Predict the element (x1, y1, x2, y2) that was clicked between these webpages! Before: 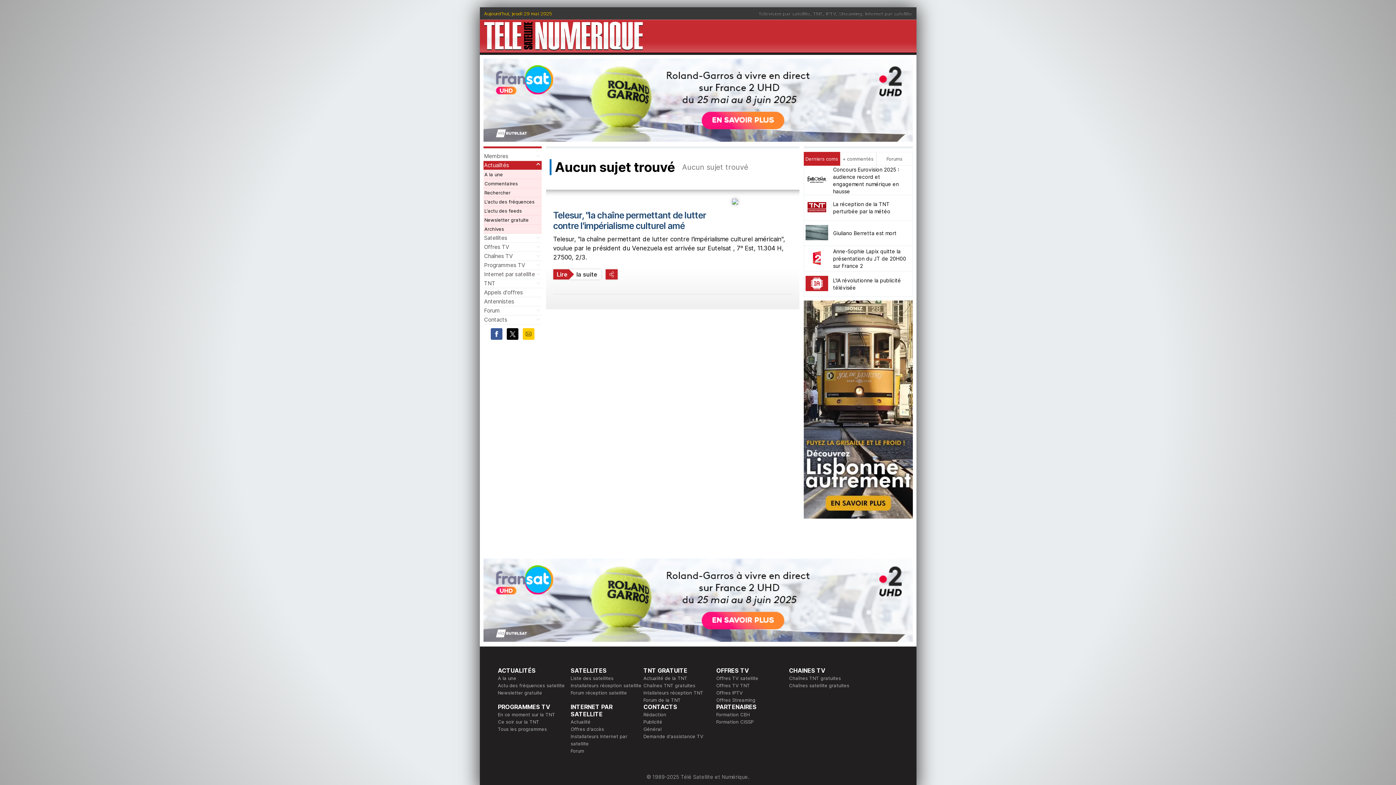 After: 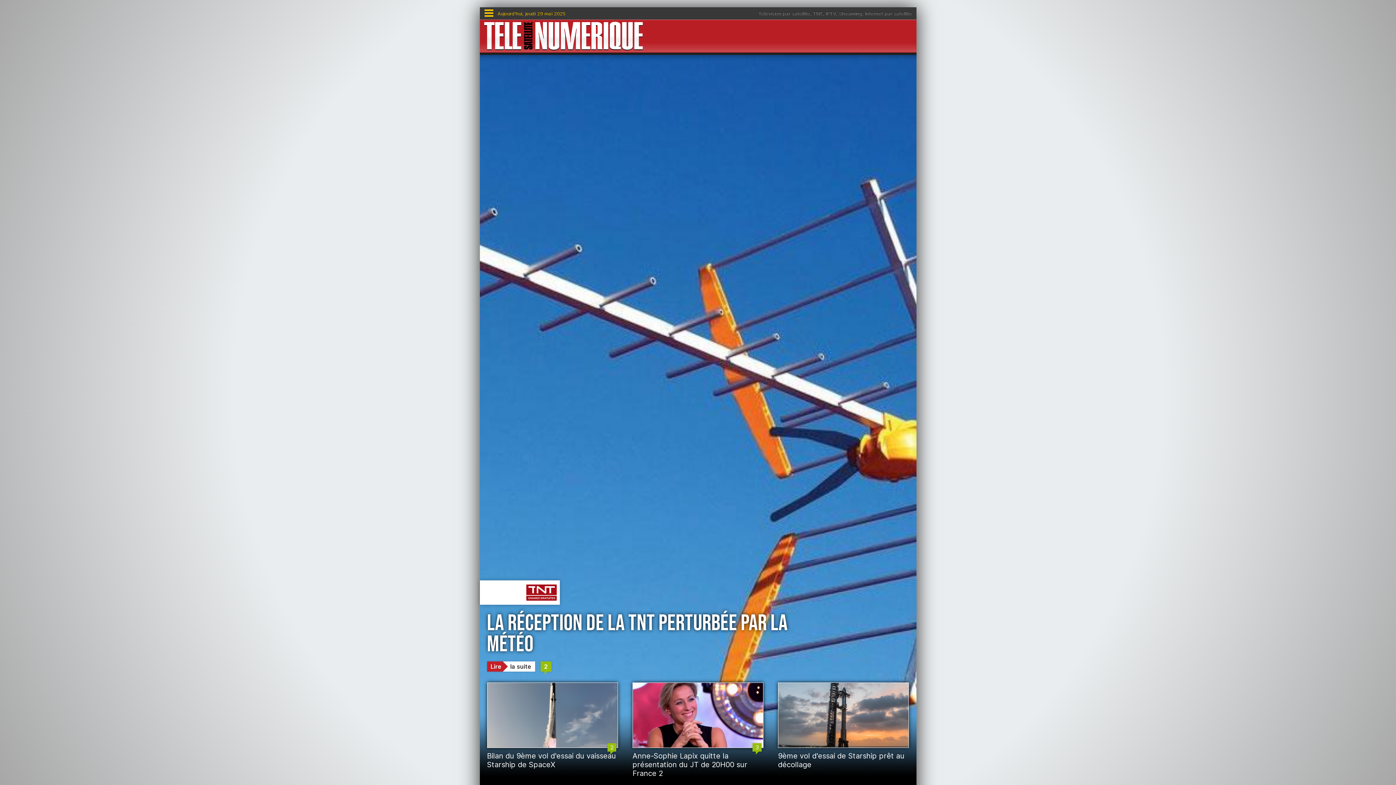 Action: label: A la une bbox: (483, 170, 541, 179)